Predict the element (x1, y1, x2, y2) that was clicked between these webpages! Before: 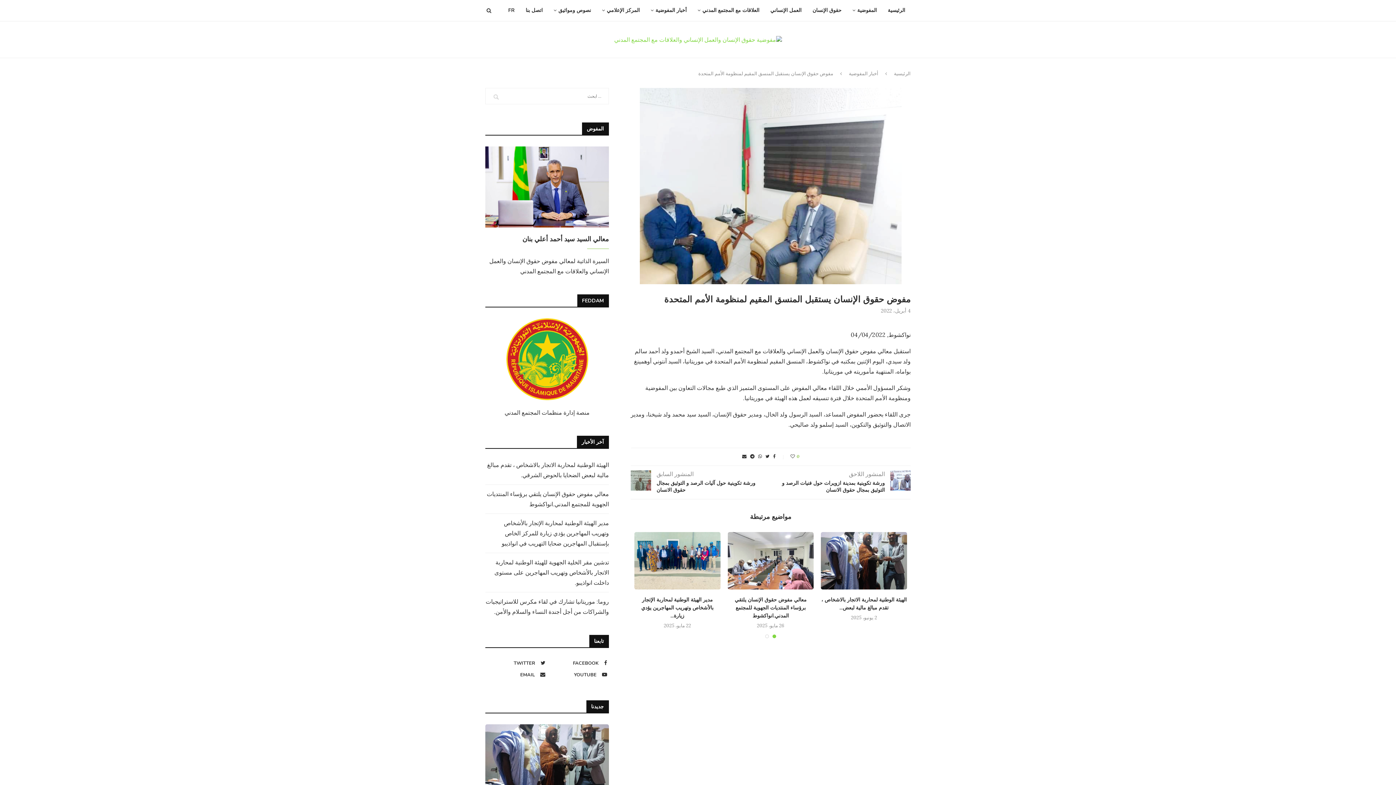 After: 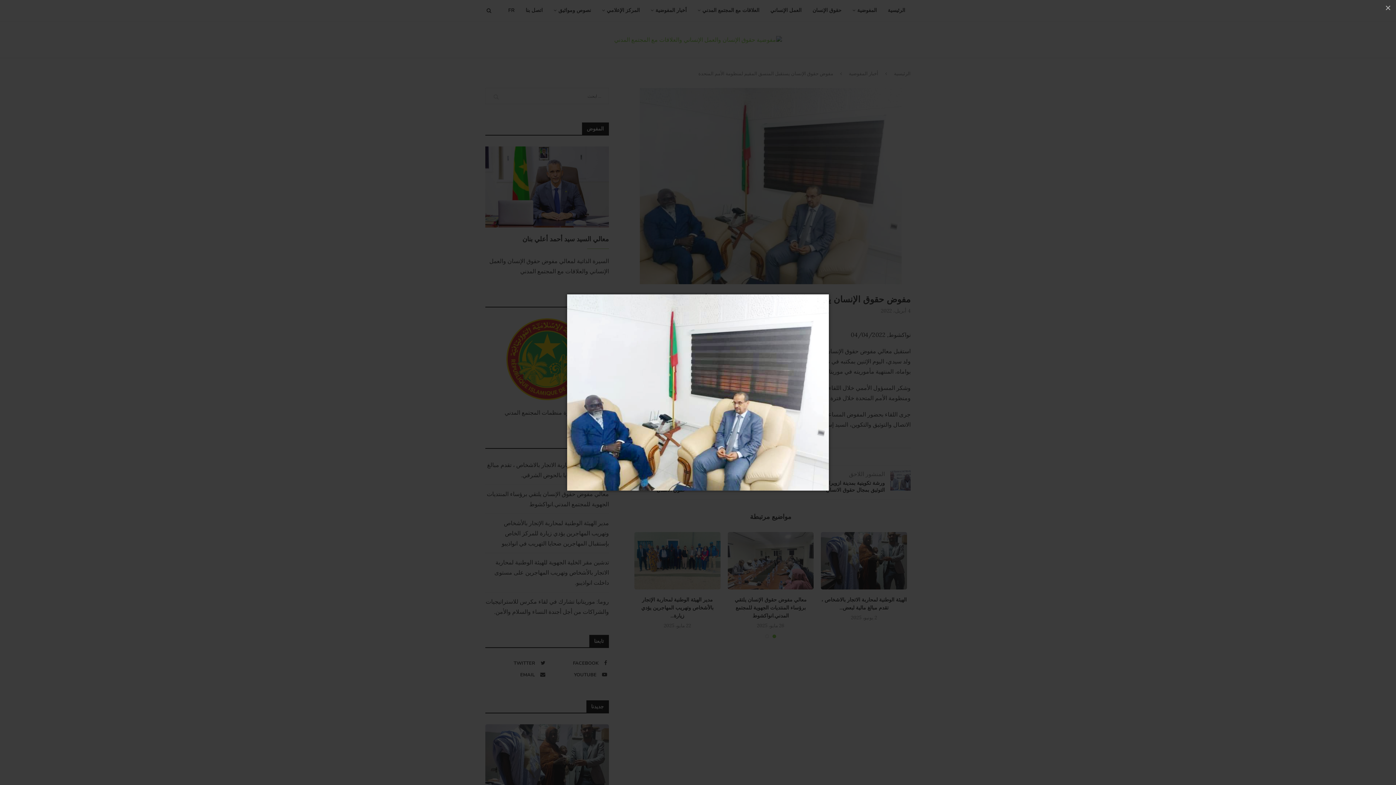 Action: bbox: (640, 88, 901, 95)